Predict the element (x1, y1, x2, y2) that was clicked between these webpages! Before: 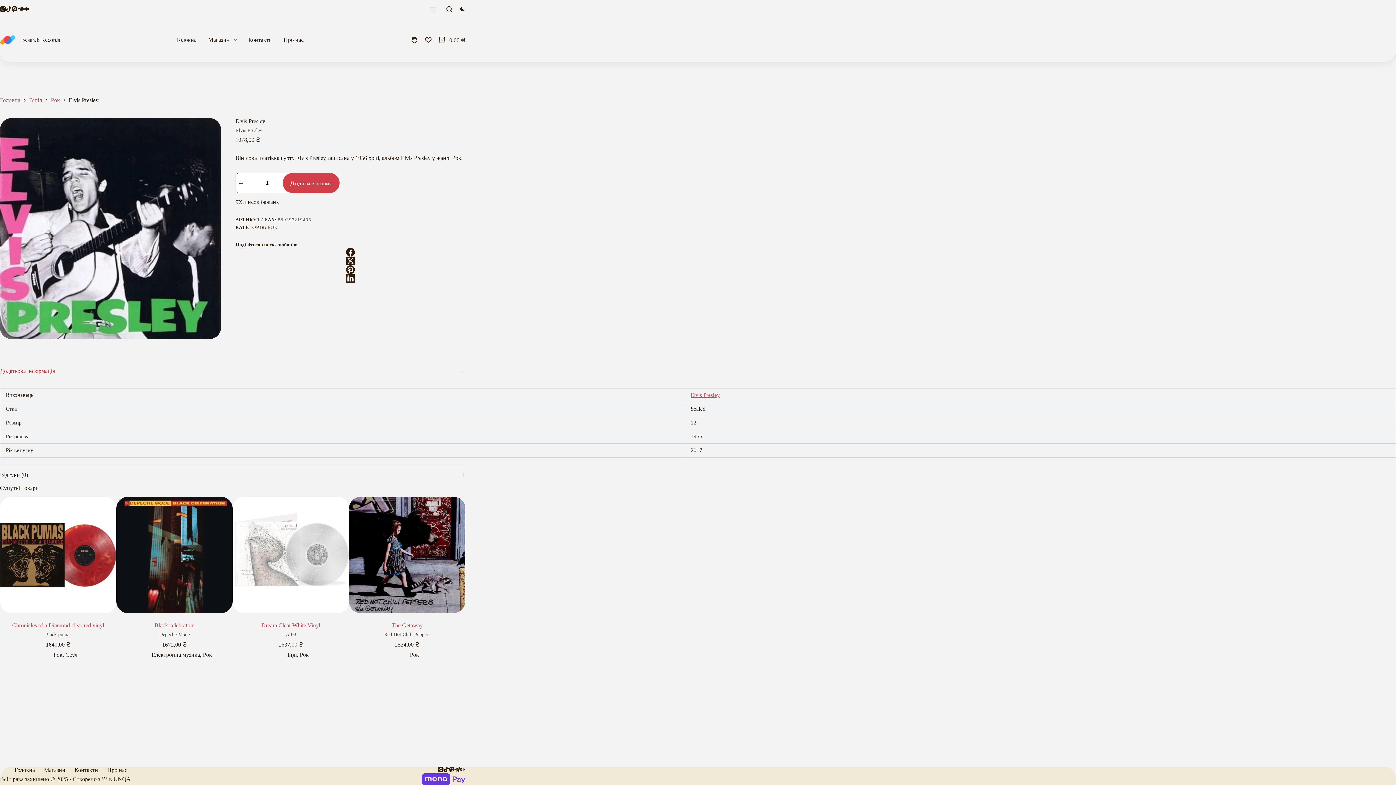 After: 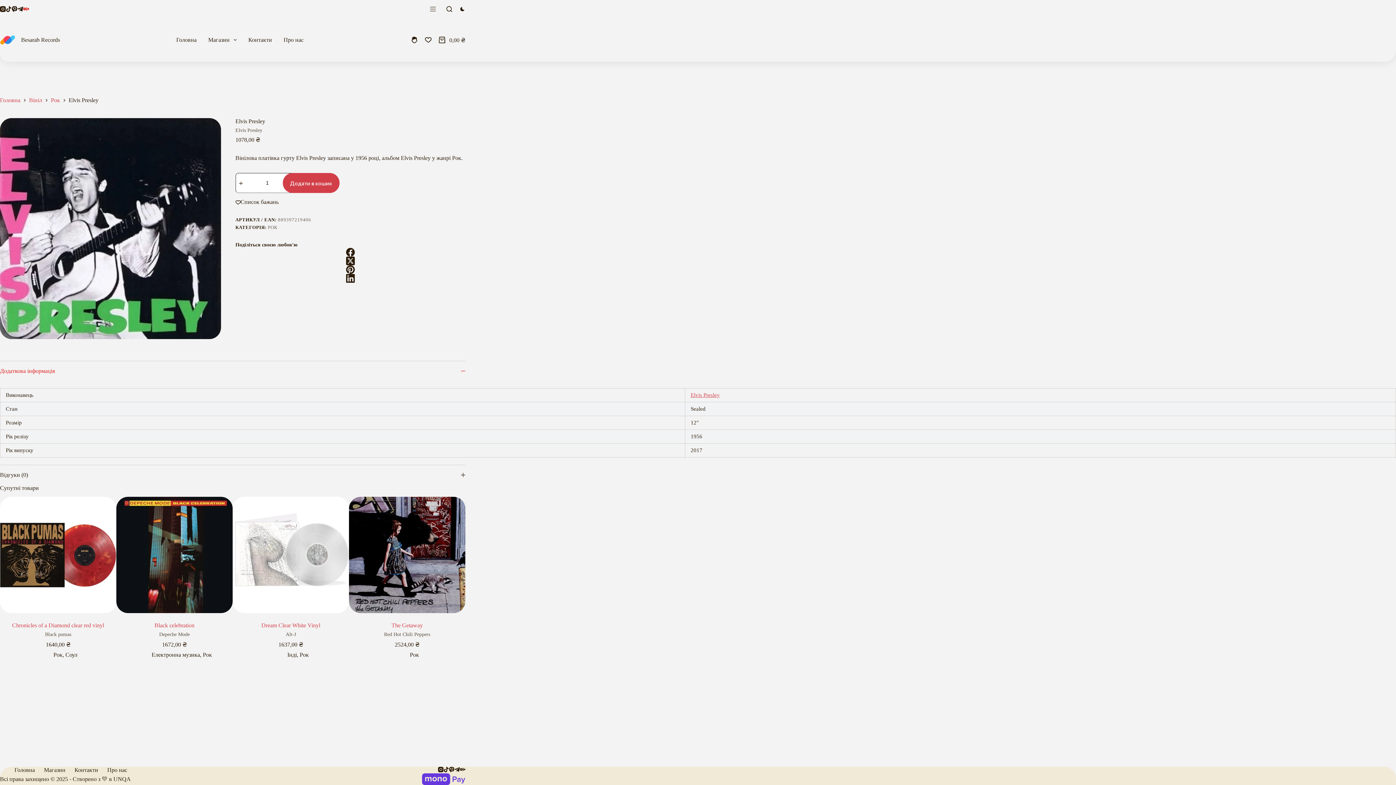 Action: bbox: (23, 6, 29, 12) label: Olx